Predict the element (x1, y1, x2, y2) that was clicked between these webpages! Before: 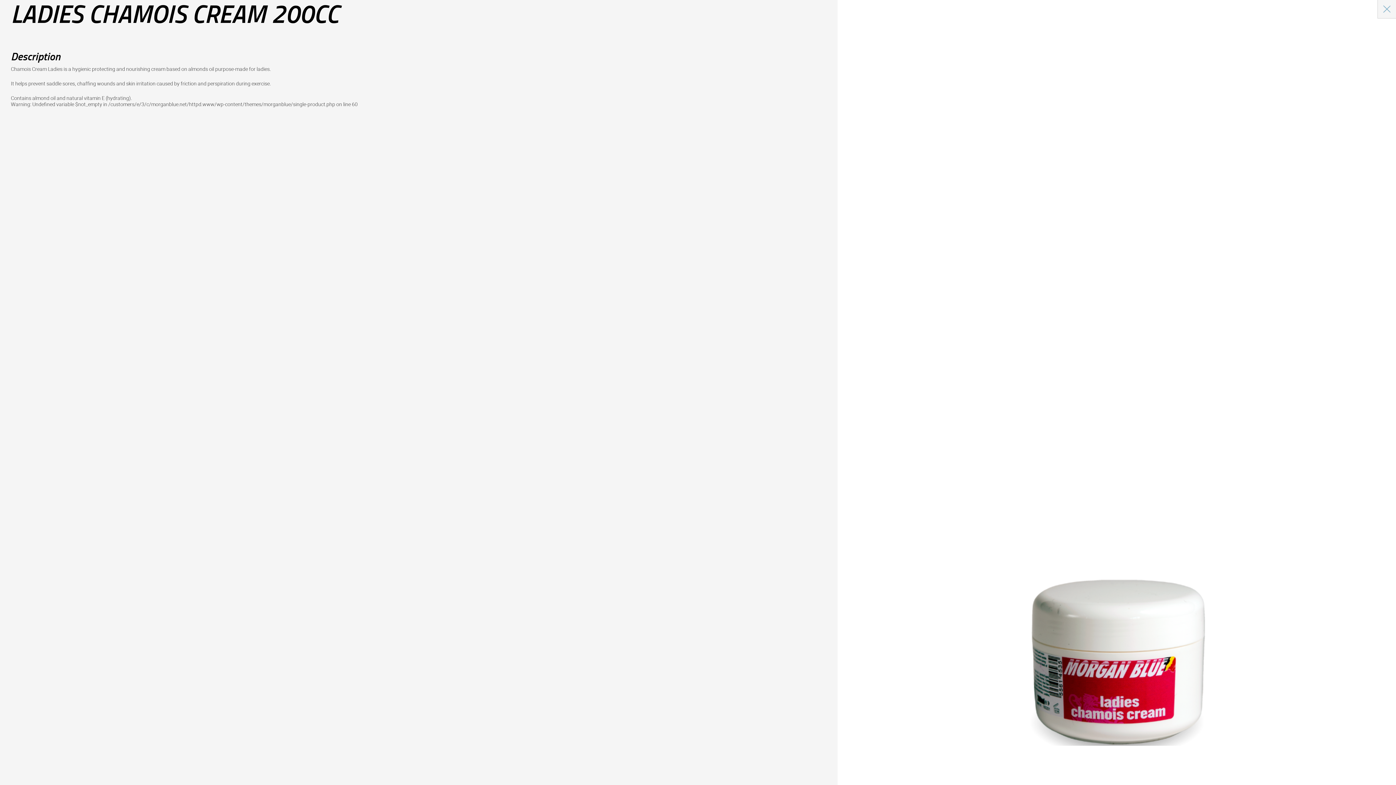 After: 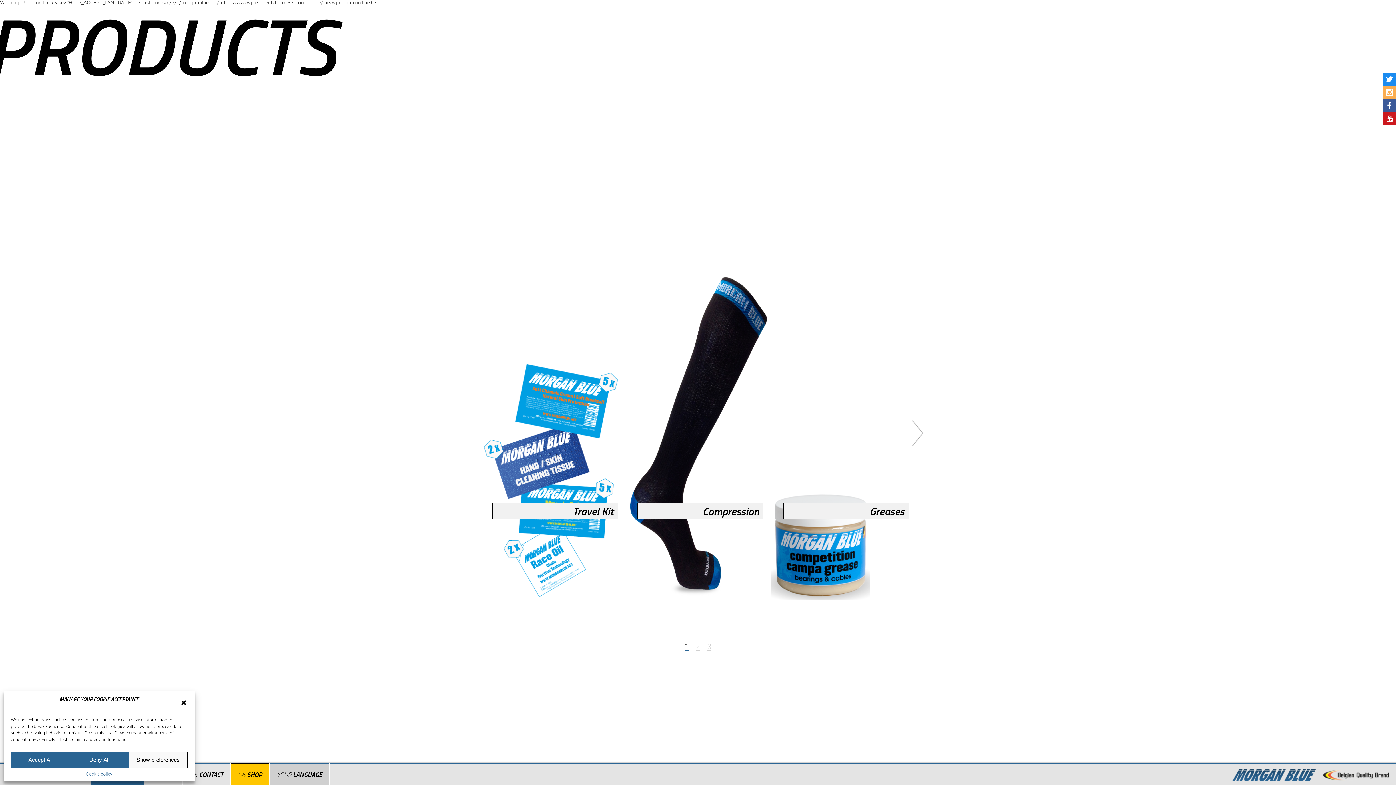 Action: bbox: (1378, 0, 1396, 18)